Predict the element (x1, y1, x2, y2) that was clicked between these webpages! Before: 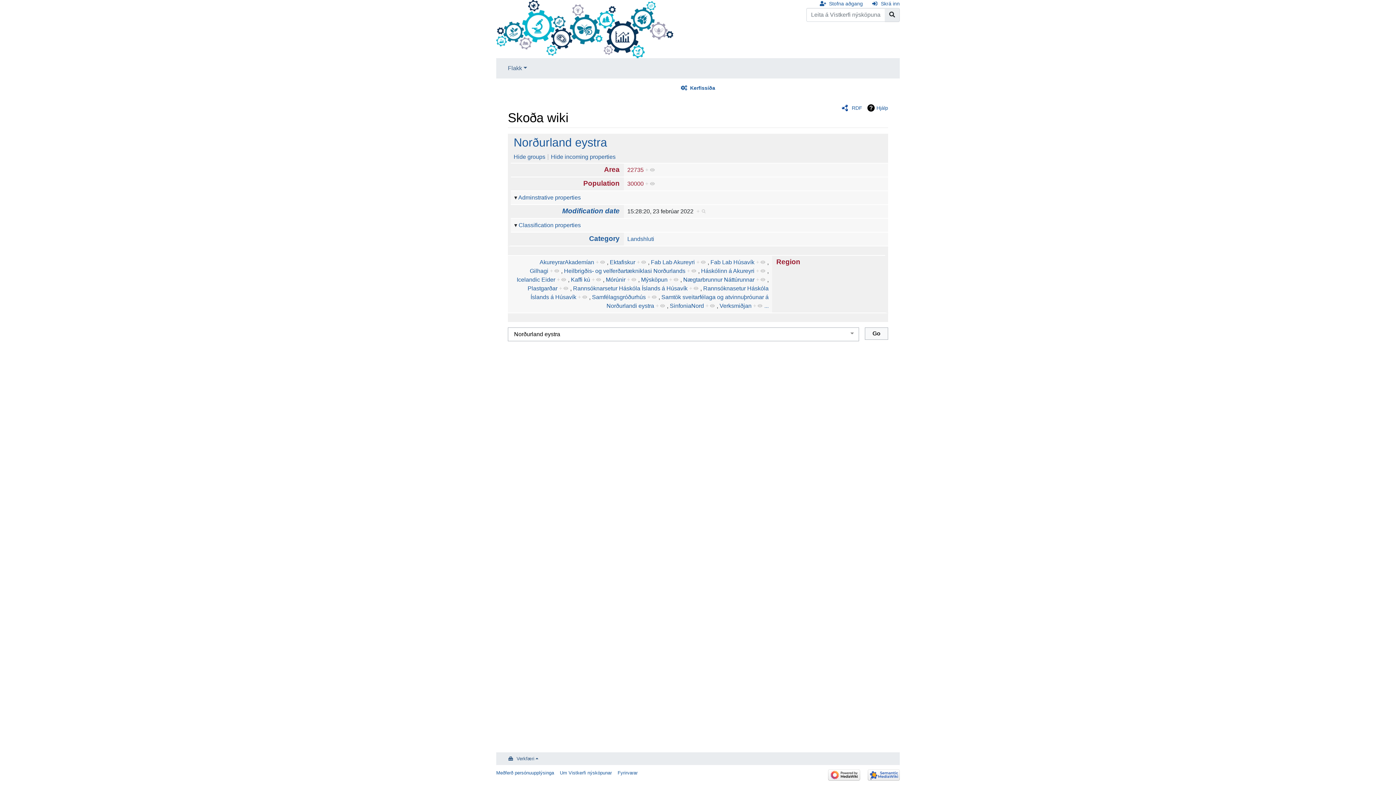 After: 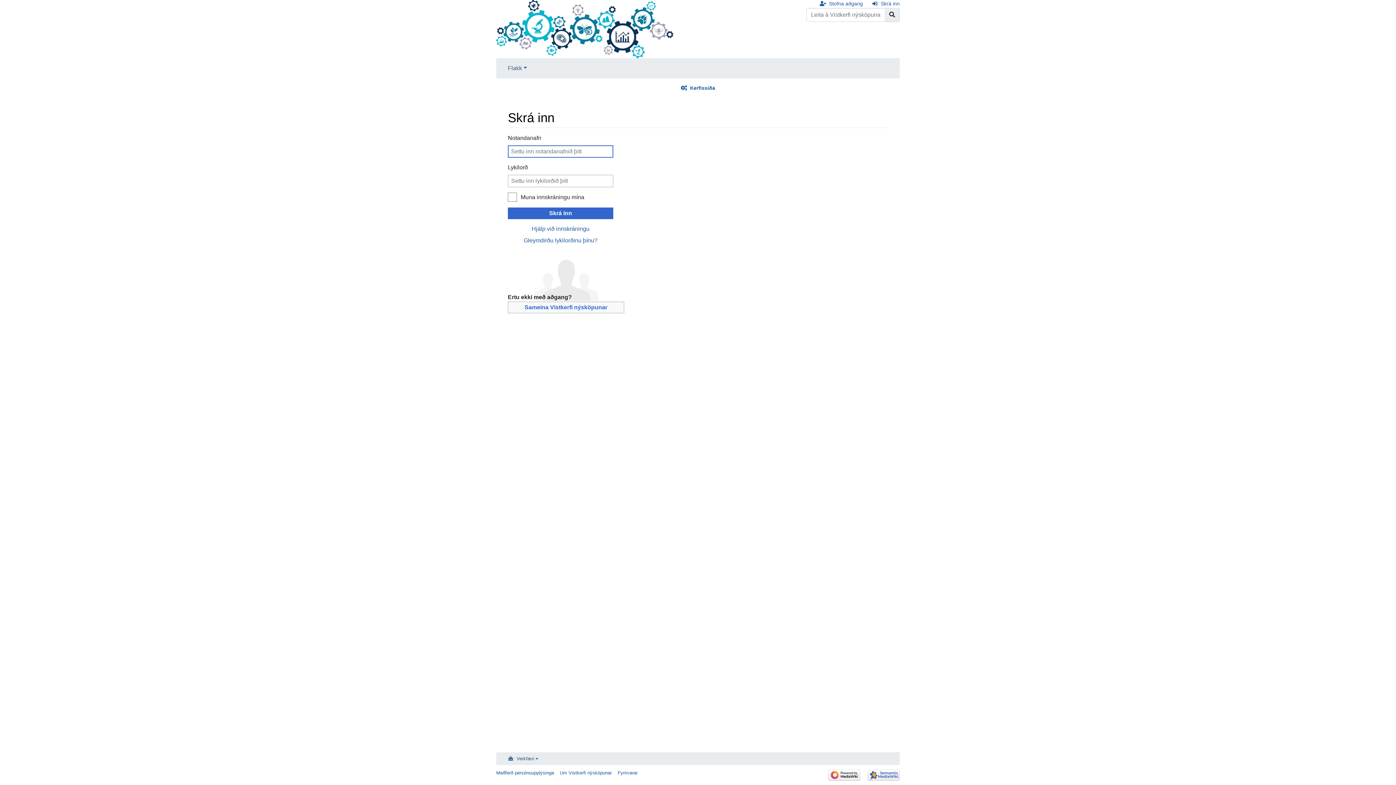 Action: bbox: (871, 0, 900, 7) label: Skrá inn